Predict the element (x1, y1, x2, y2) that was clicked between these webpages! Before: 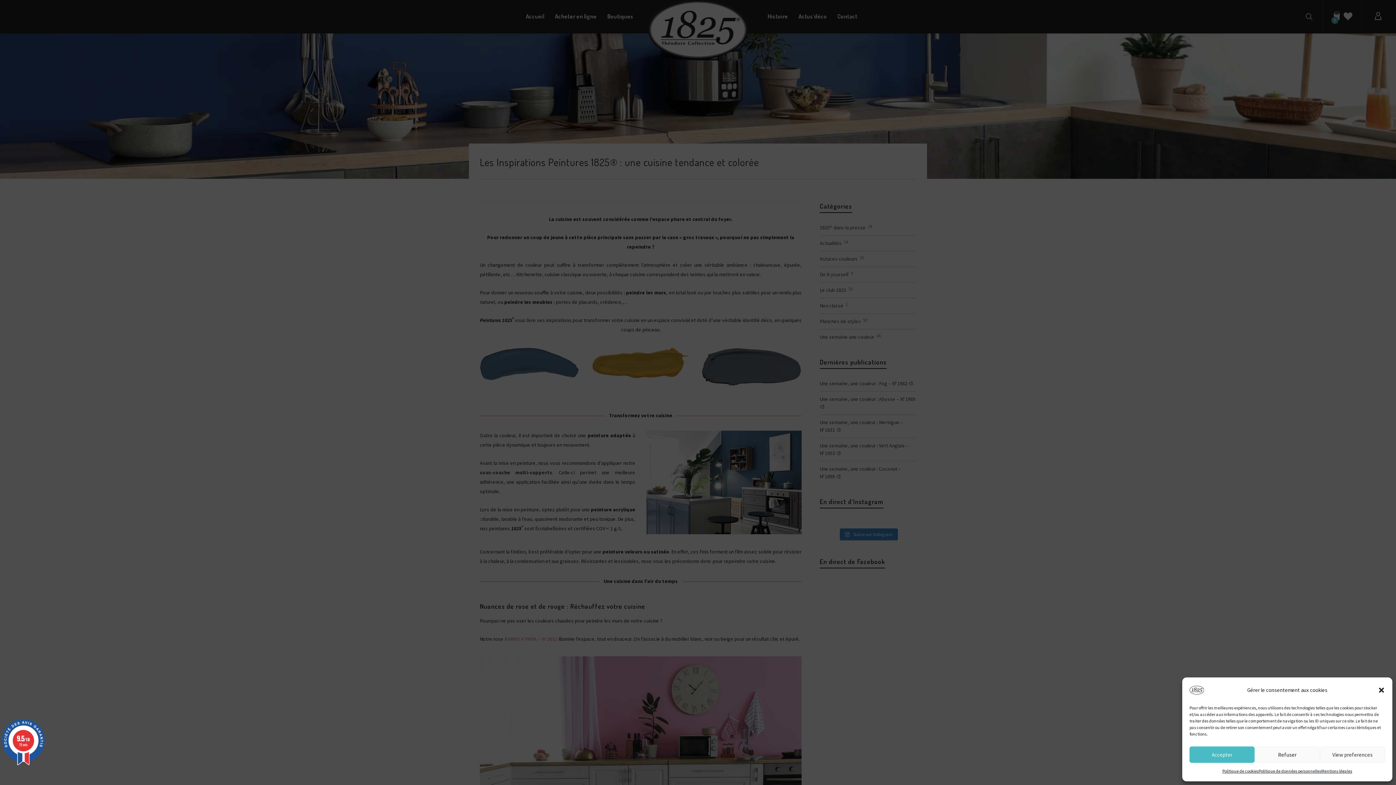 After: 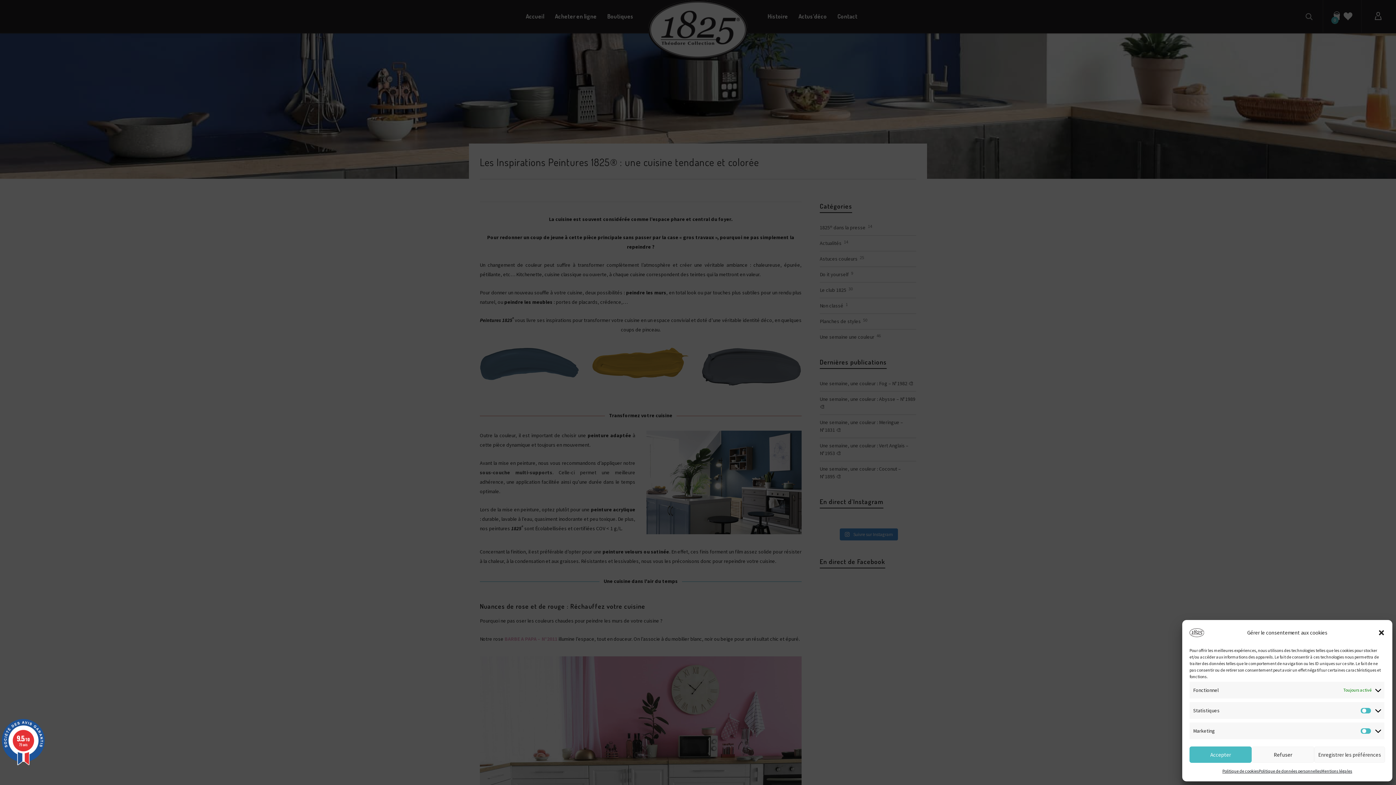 Action: label: View preferences bbox: (1320, 746, 1385, 763)